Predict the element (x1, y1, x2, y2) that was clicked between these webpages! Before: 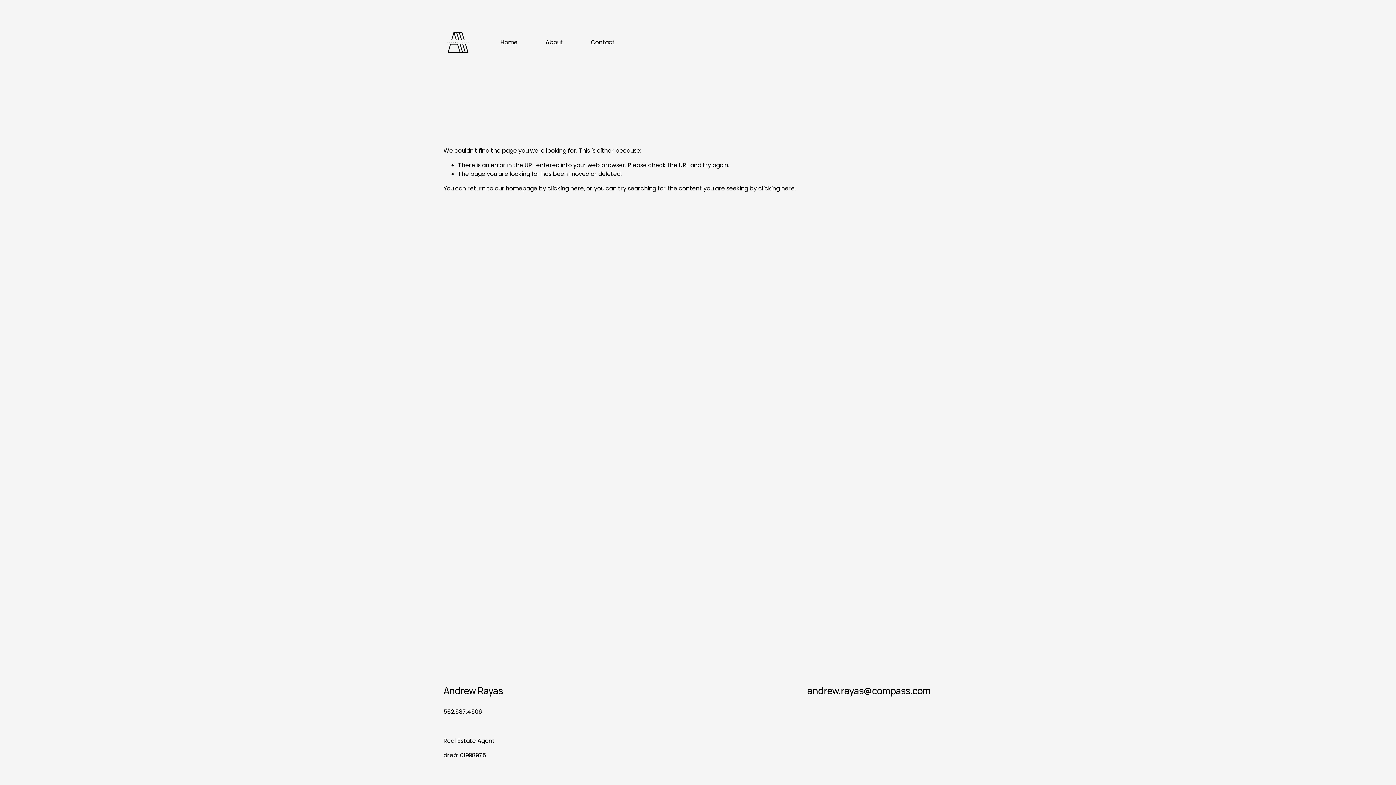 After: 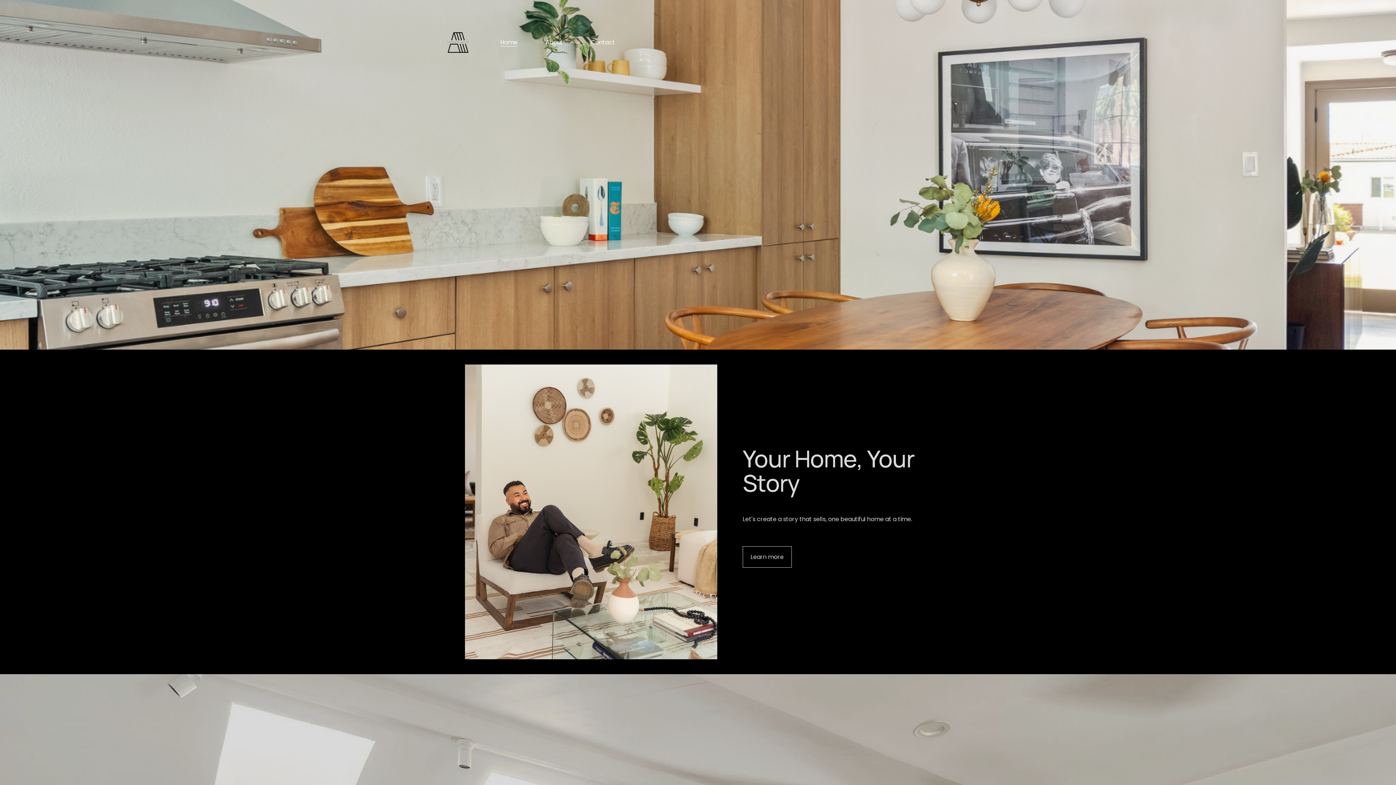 Action: bbox: (443, 27, 472, 57)